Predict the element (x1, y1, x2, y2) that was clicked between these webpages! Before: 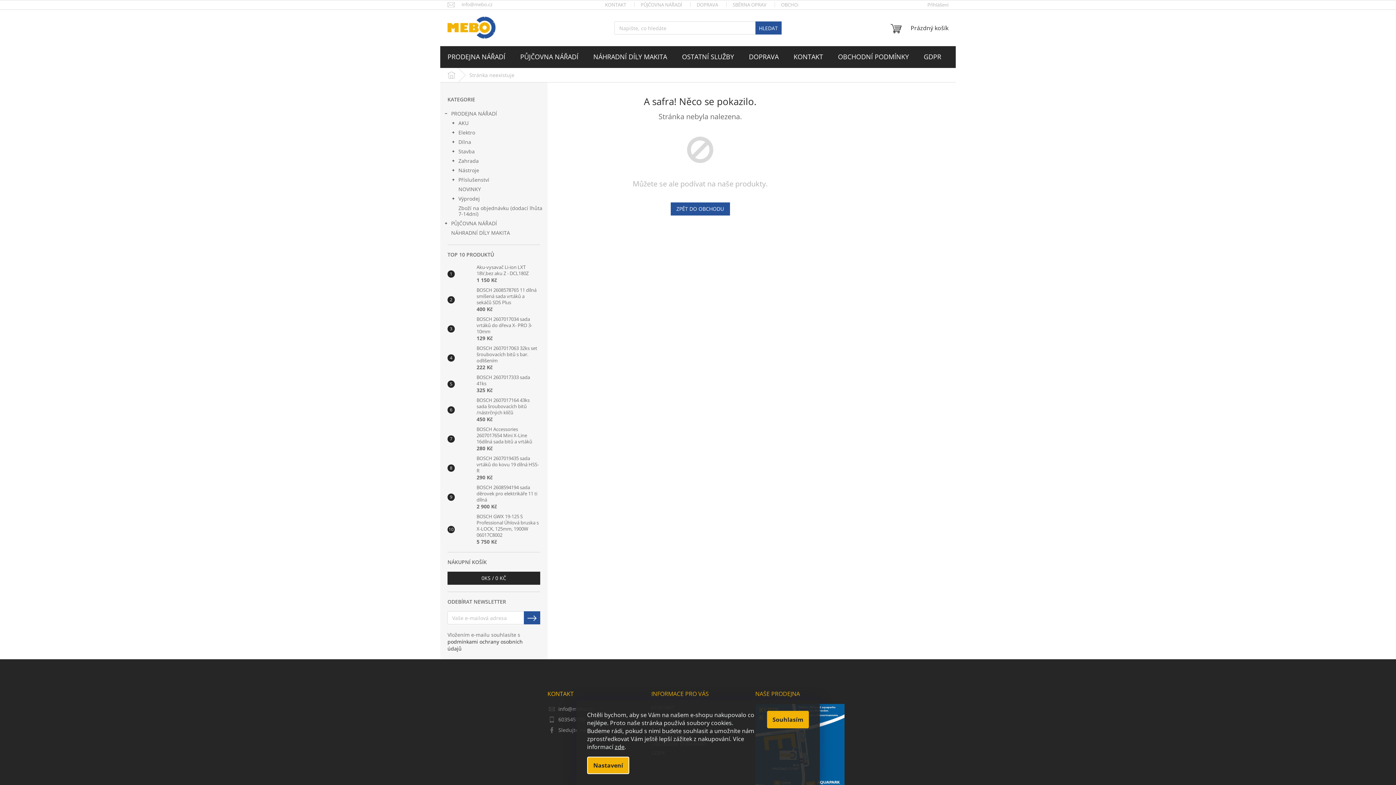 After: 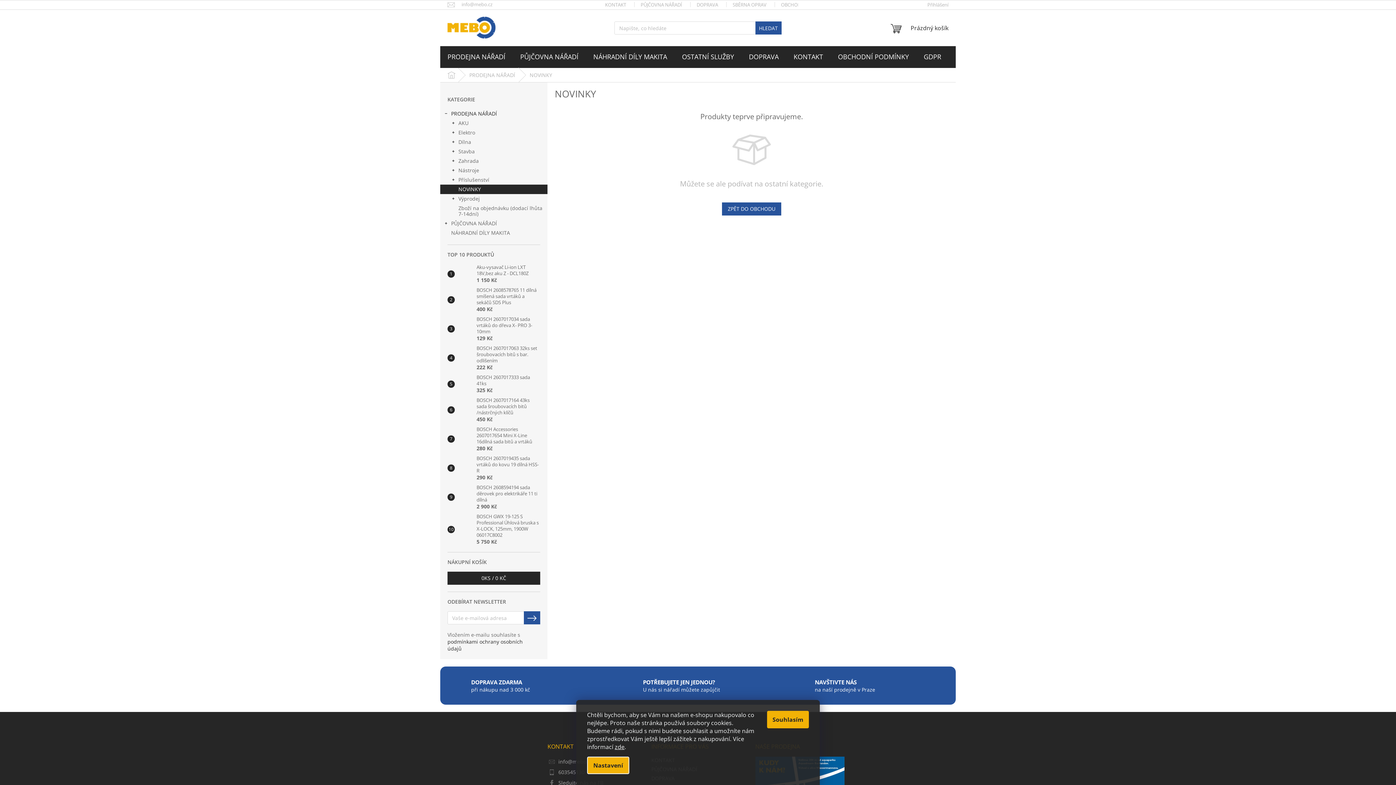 Action: bbox: (440, 184, 547, 194) label: NOVINKY